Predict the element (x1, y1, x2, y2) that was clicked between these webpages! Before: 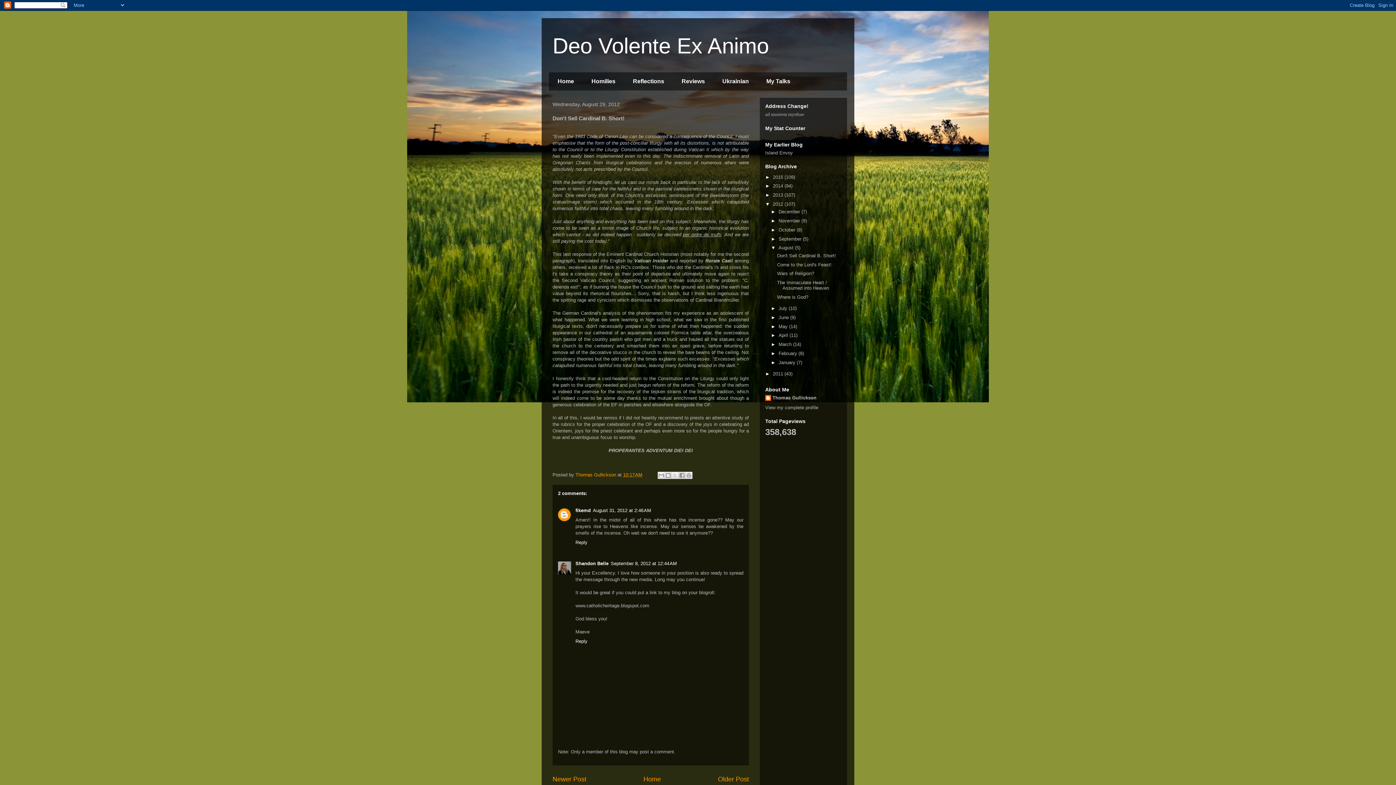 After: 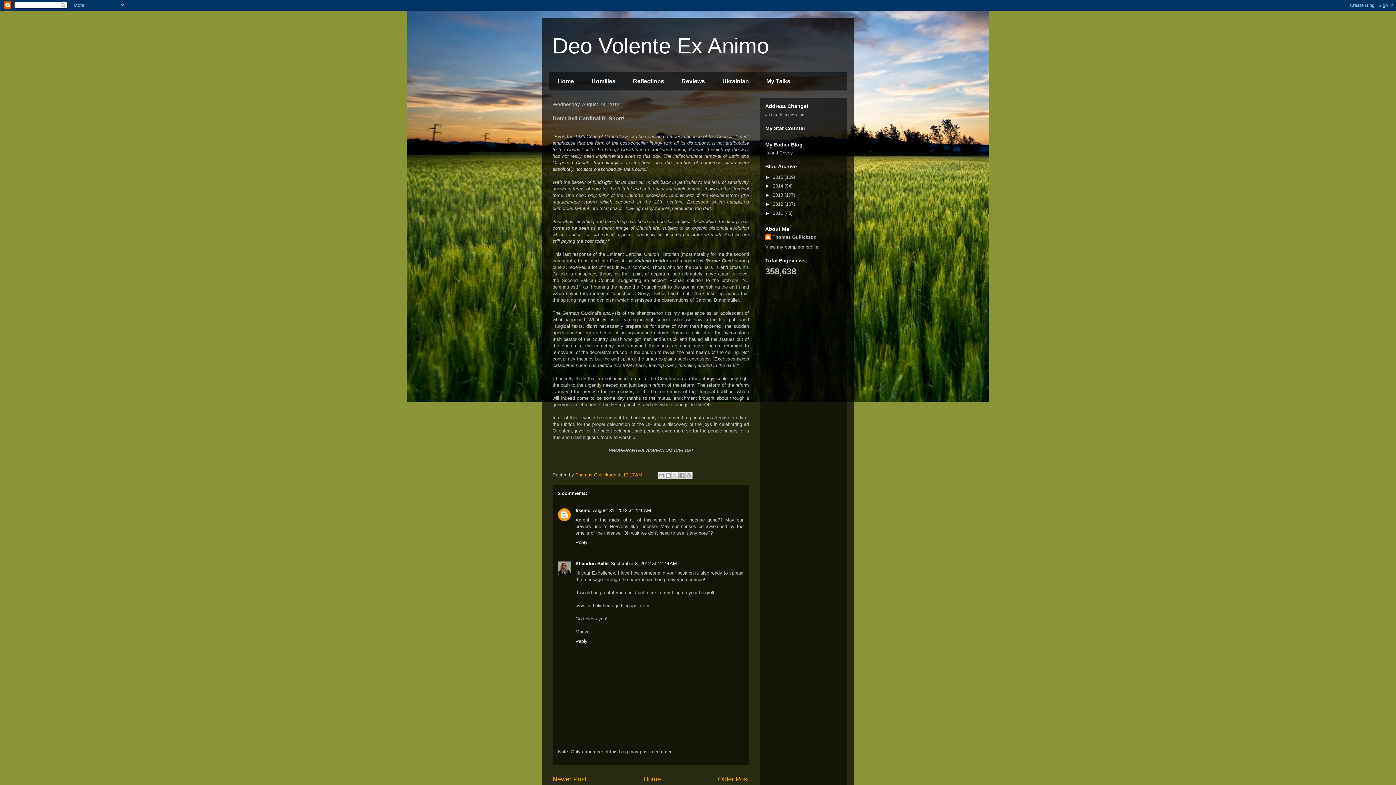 Action: label: ▼   bbox: (765, 201, 773, 206)